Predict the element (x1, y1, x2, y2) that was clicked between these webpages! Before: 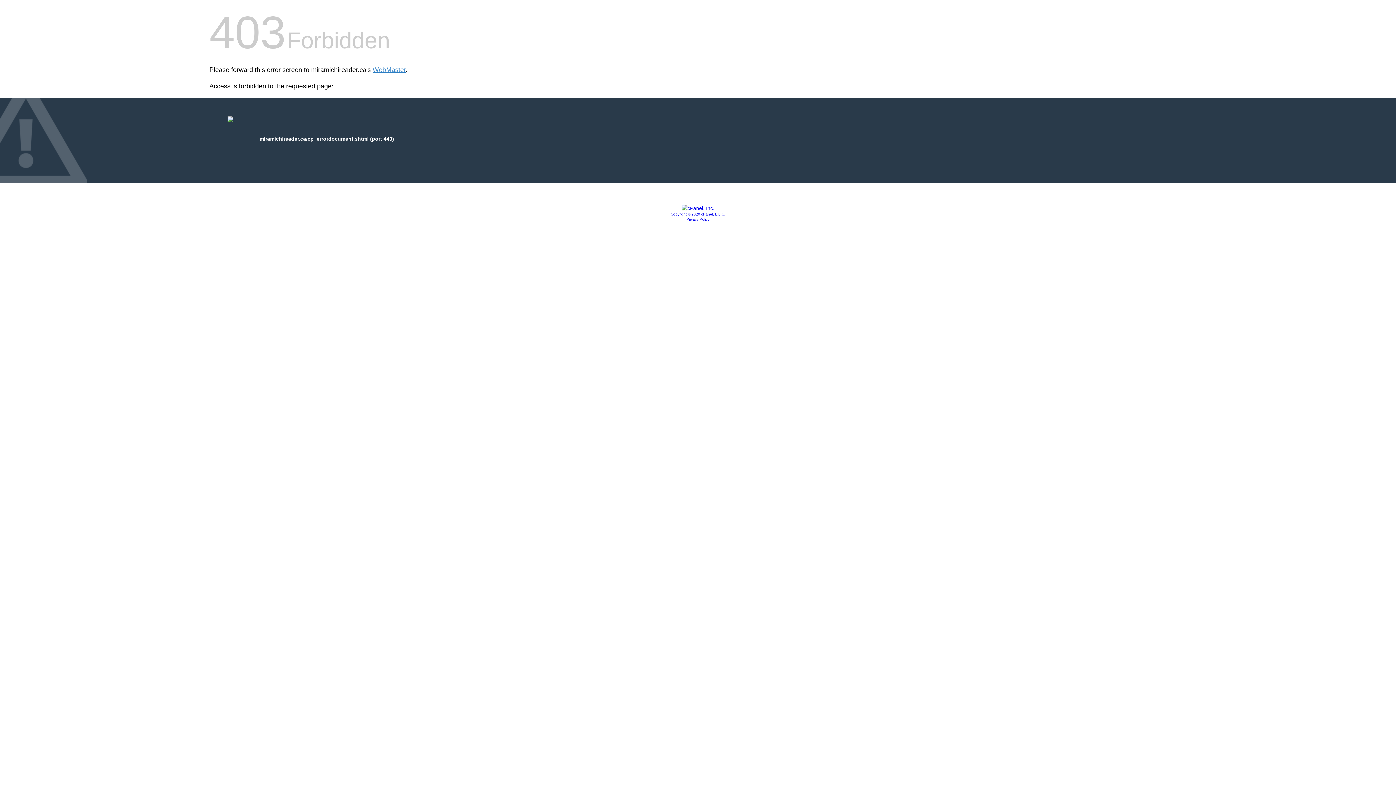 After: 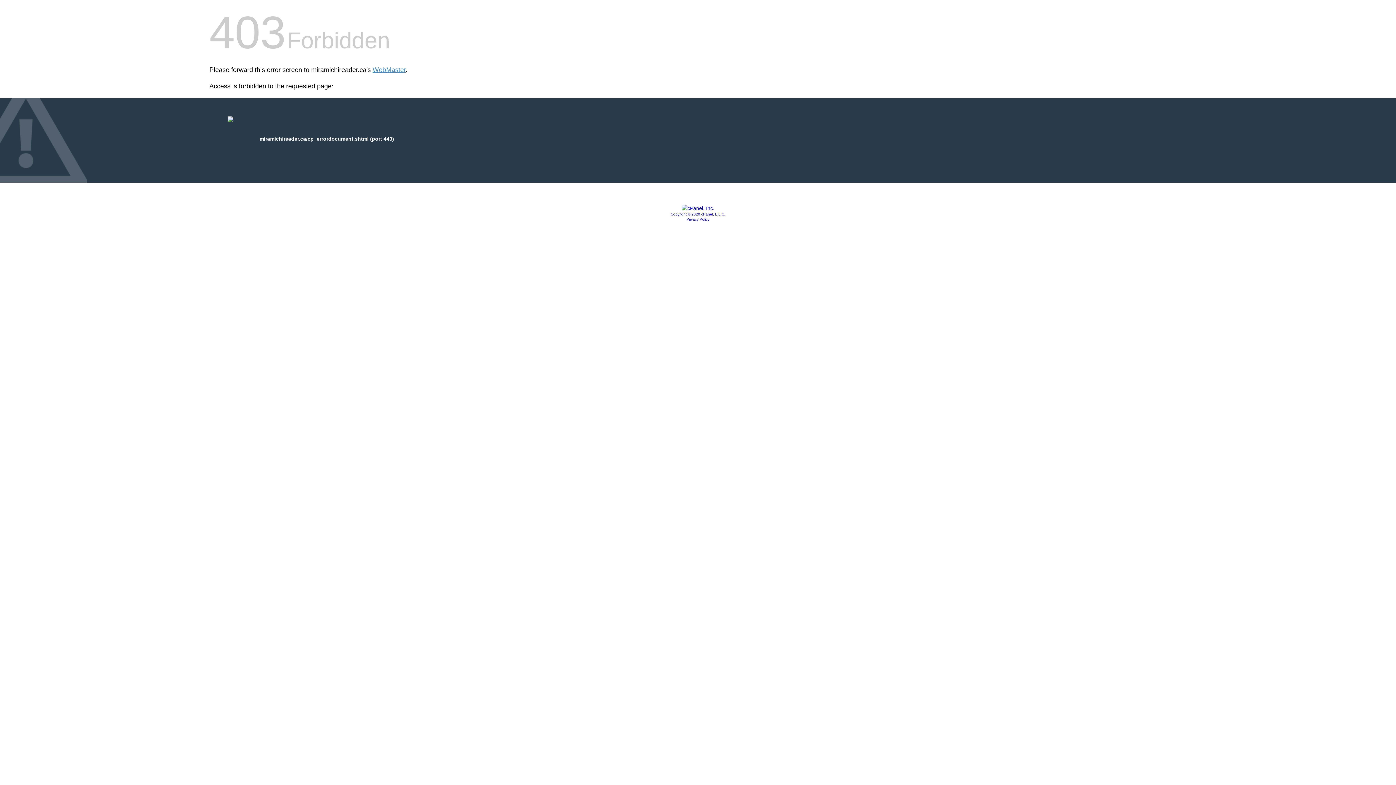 Action: label: Copyright © 2020 cPanel, L.L.C. bbox: (670, 212, 725, 216)